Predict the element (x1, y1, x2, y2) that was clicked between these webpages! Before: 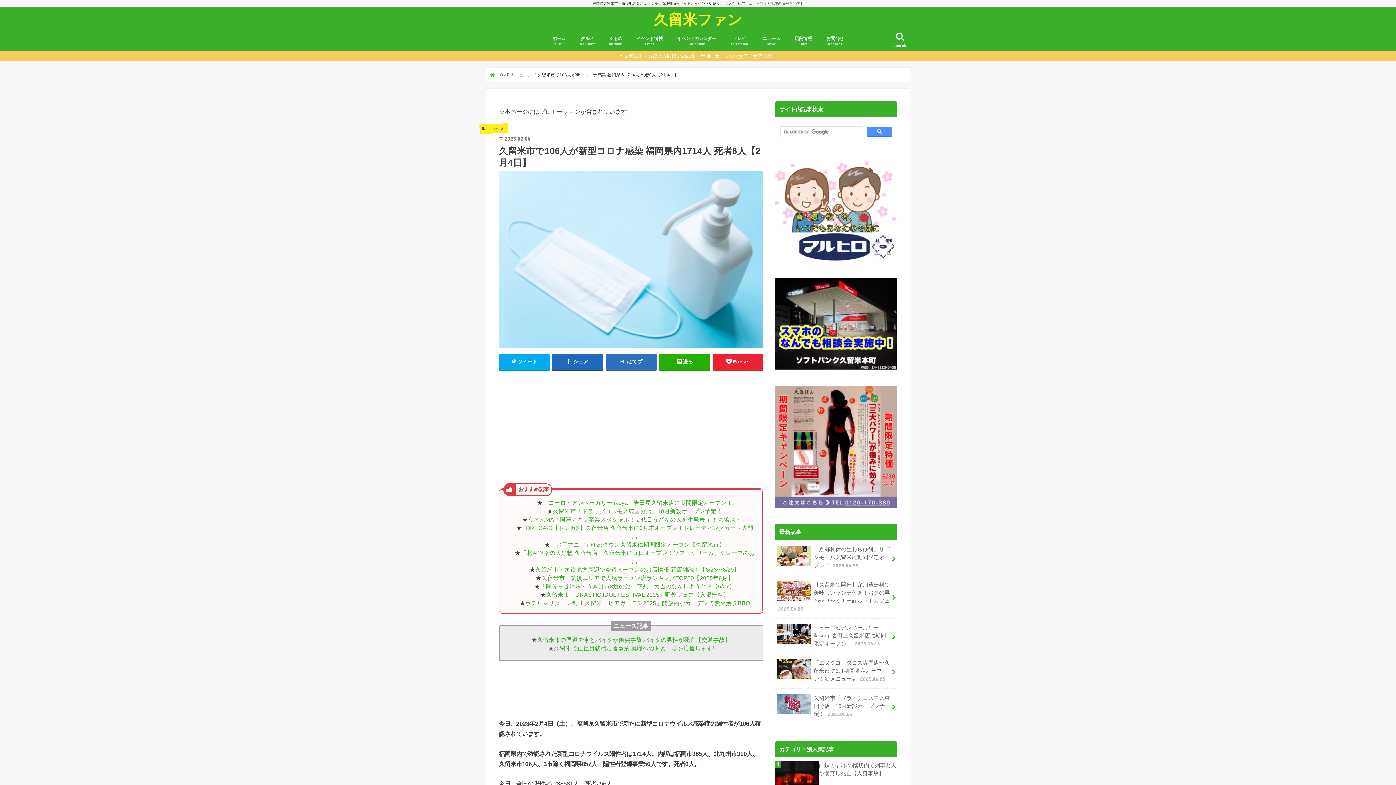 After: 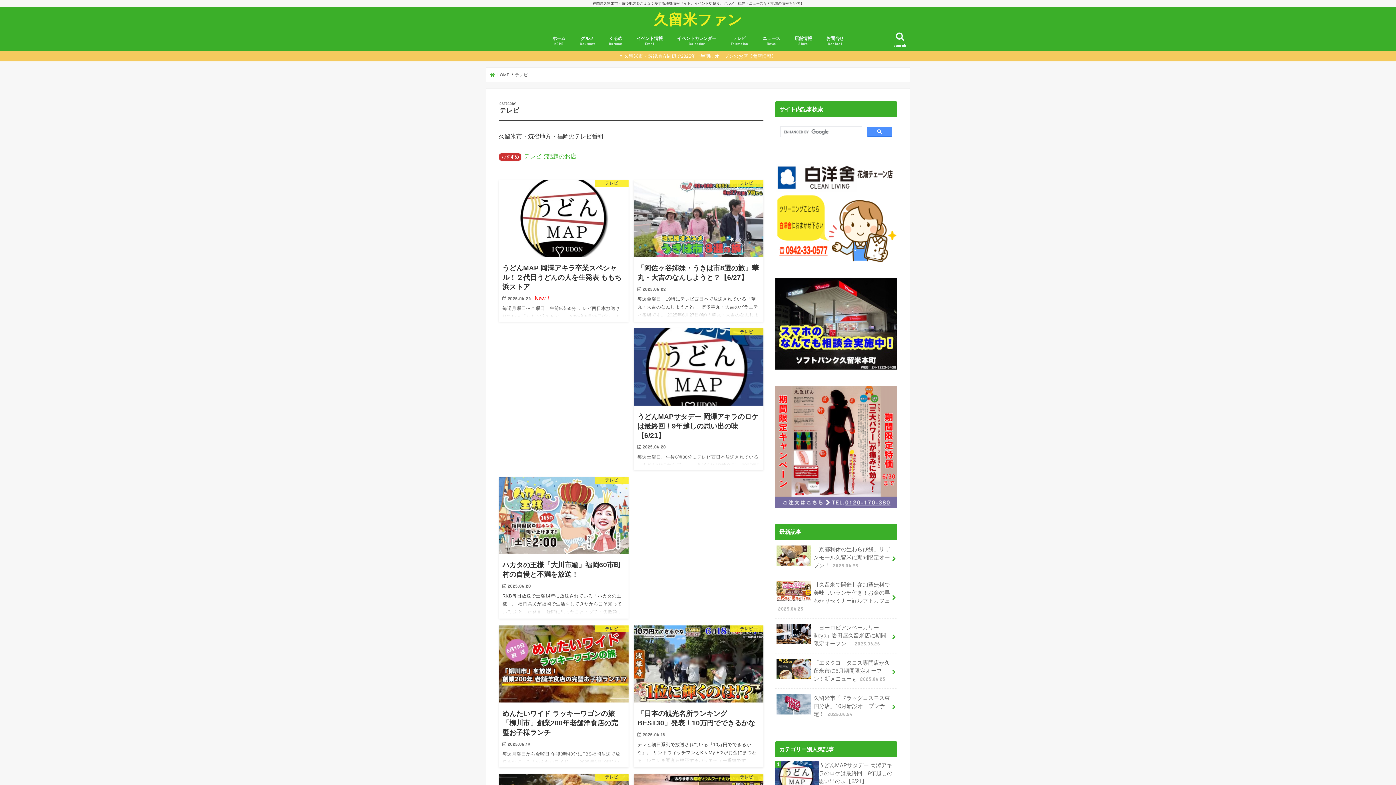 Action: bbox: (723, 30, 755, 50) label: テレビ
Television